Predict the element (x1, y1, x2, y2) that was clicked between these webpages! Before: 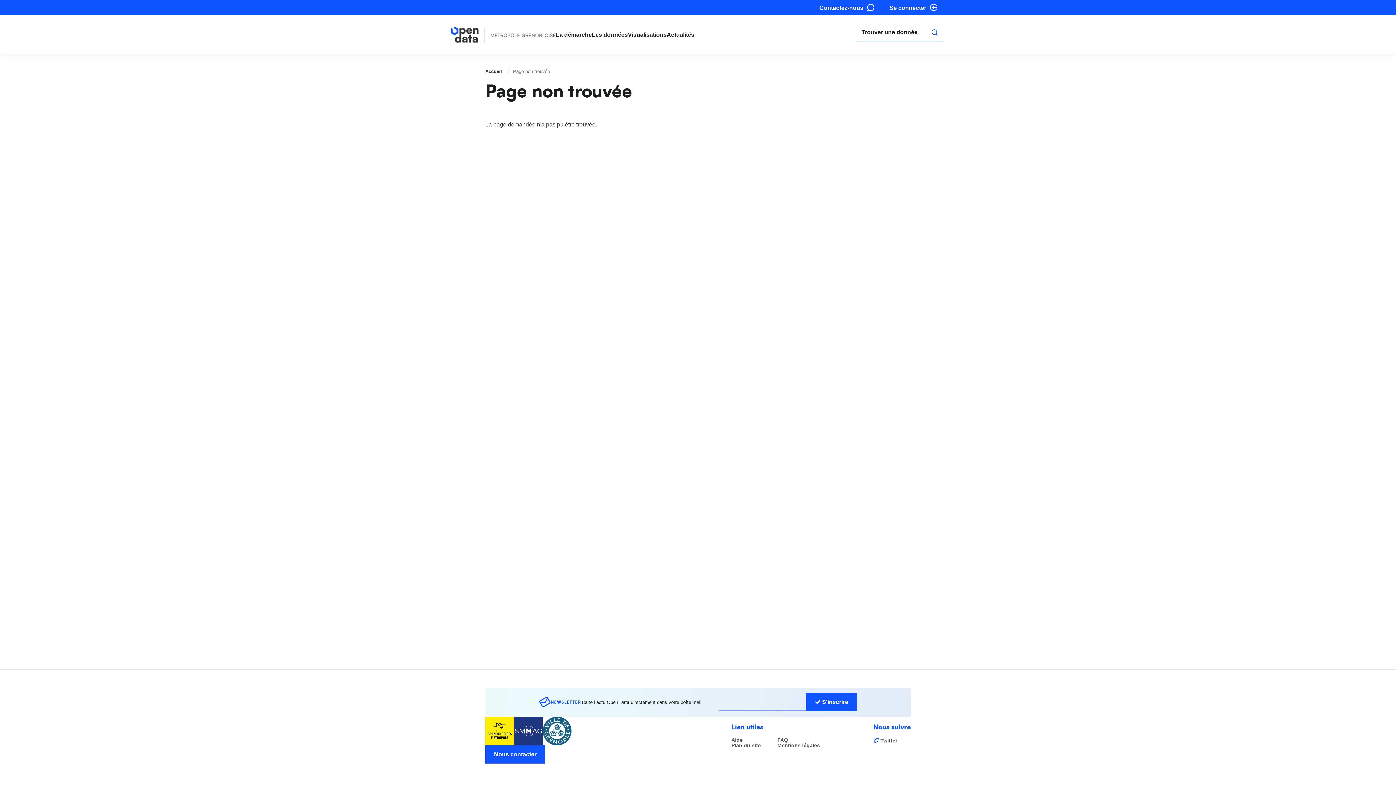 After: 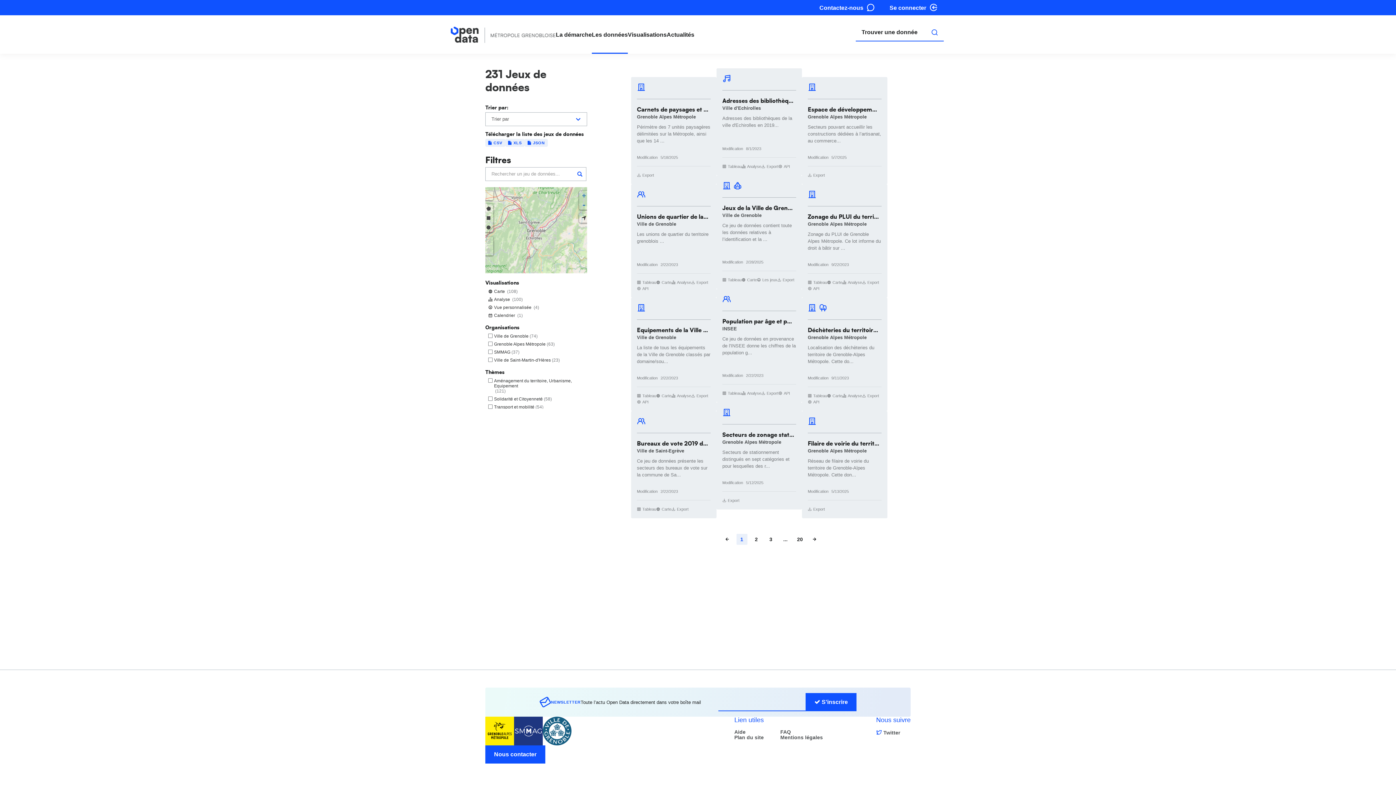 Action: label: Les données bbox: (592, 15, 628, 53)